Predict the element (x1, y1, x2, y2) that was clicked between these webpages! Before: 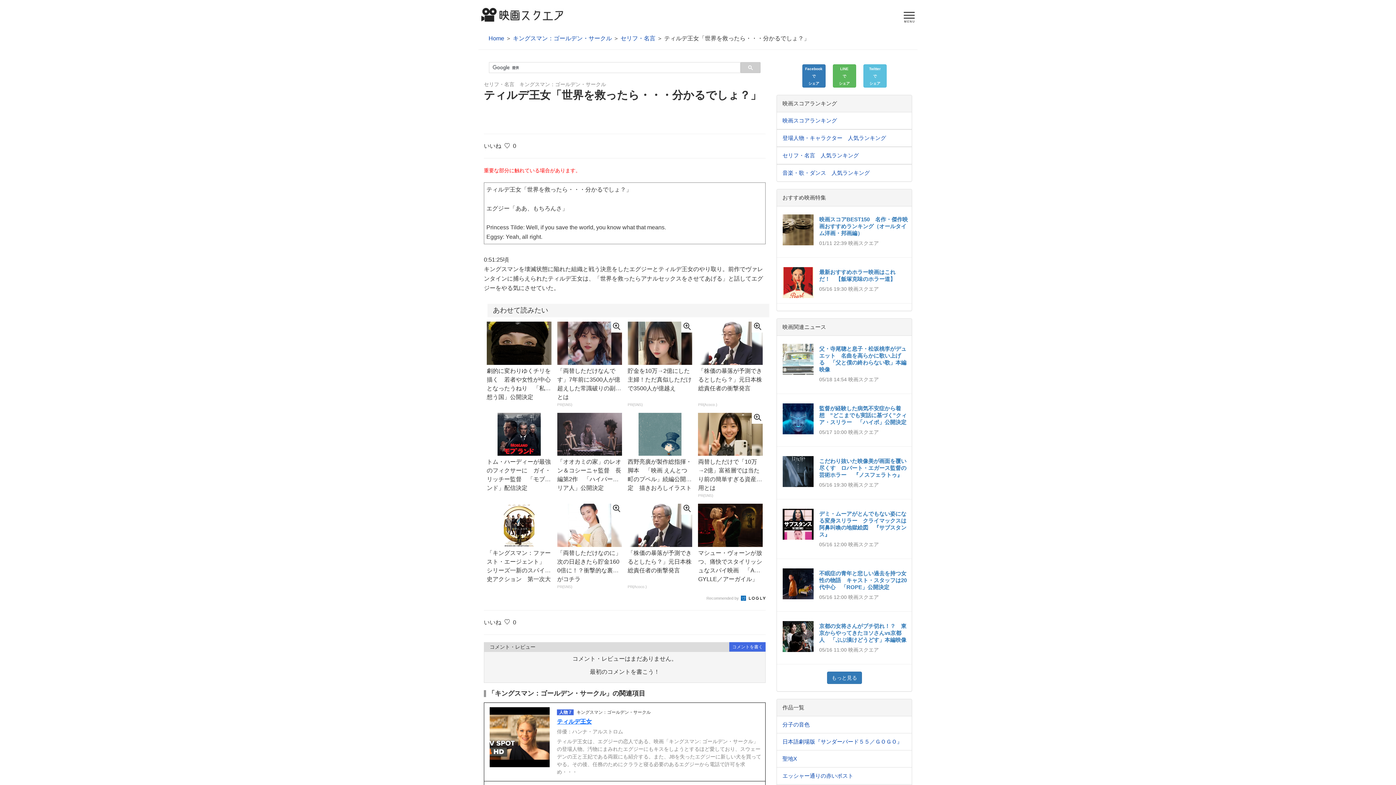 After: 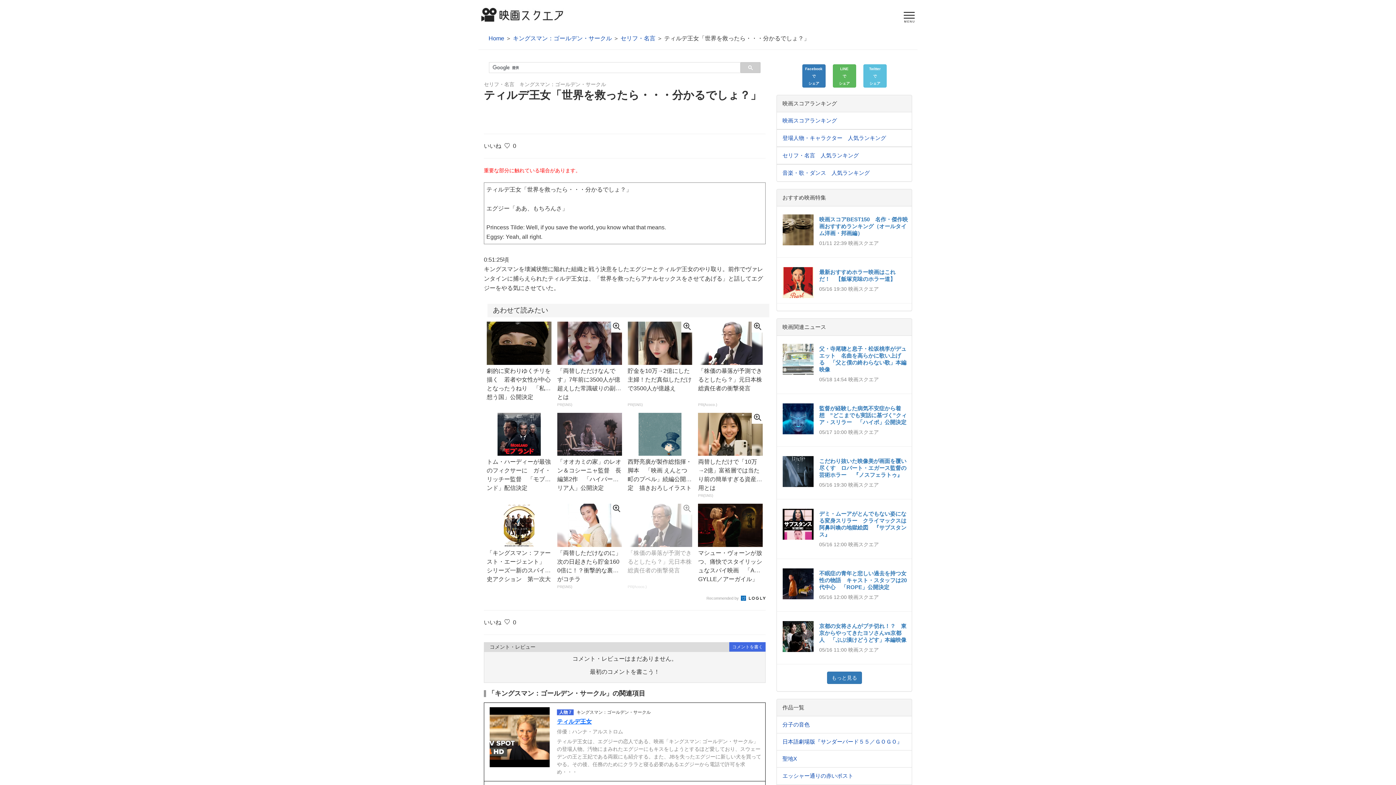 Action: bbox: (627, 504, 692, 589) label: 「株価の暴落が予測できるとしたら？」元日本株総責任者の衝撃発言
PR(Acoco.)